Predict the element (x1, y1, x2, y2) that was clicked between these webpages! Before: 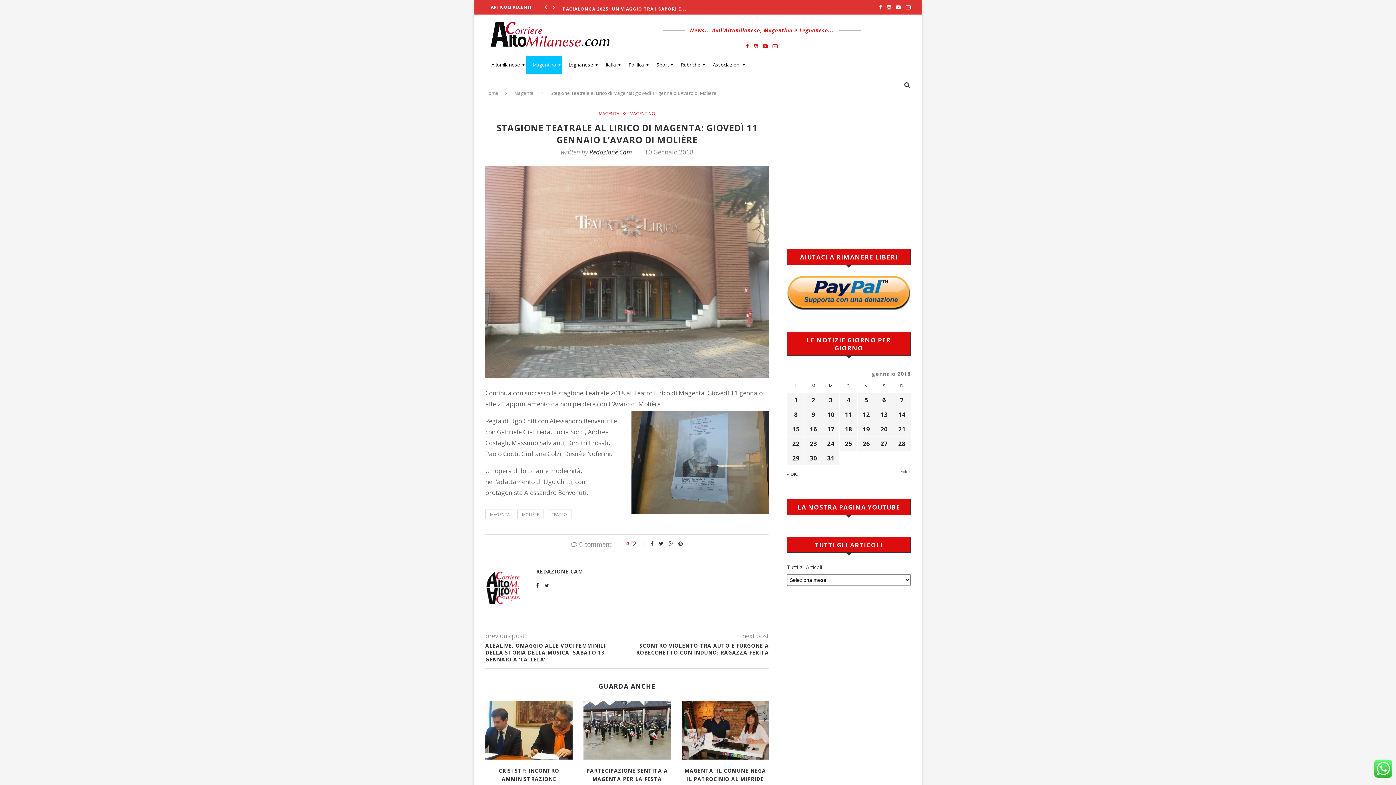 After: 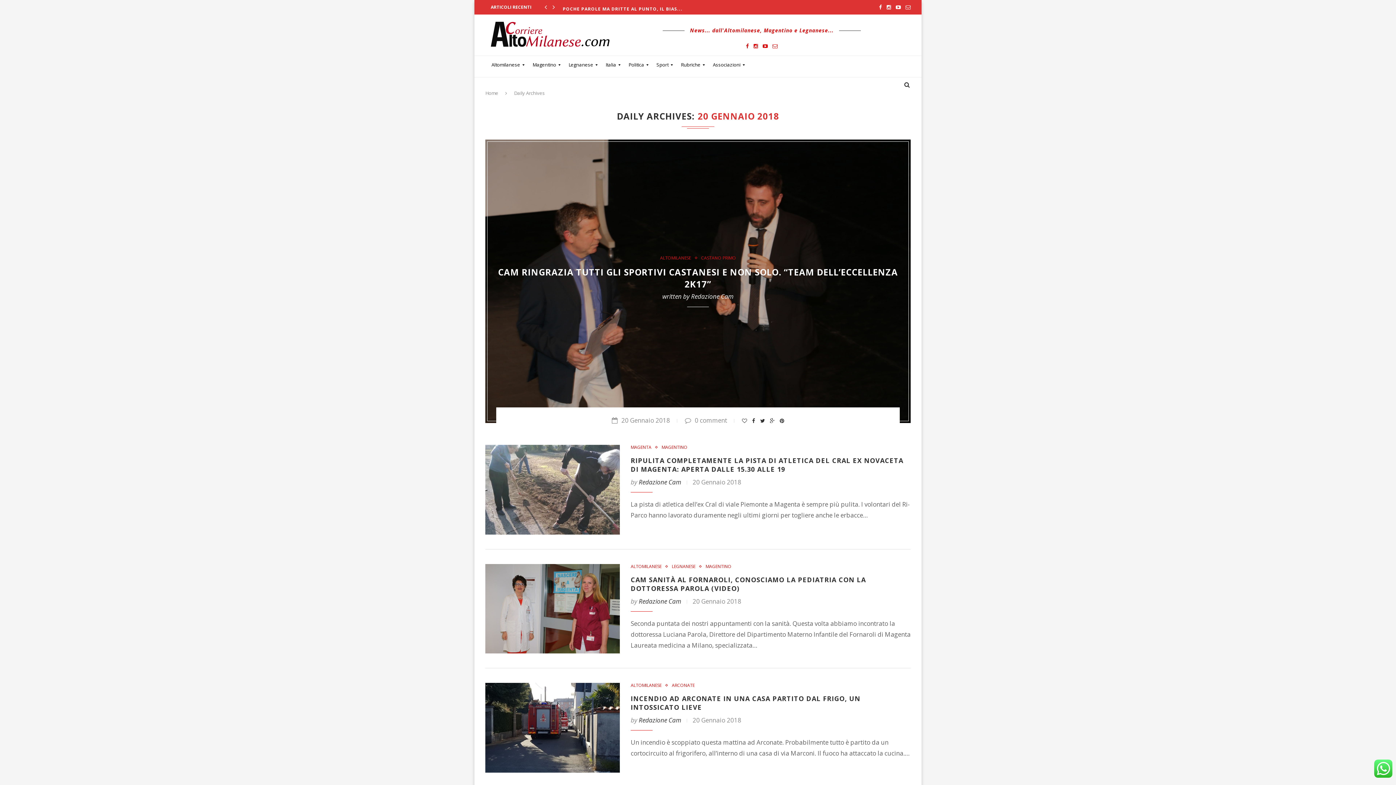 Action: label: Articoli pubblicati in 20 January 2018 bbox: (880, 425, 888, 433)